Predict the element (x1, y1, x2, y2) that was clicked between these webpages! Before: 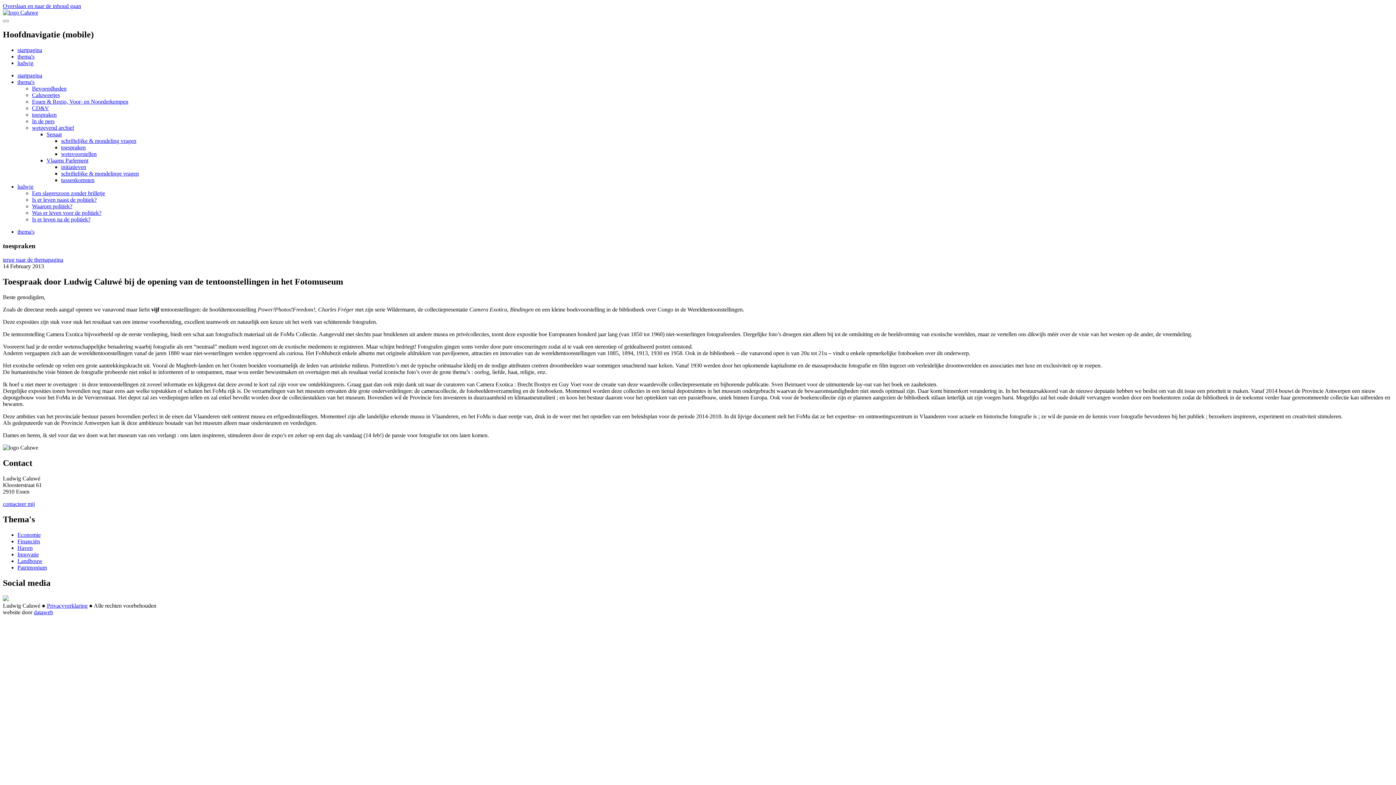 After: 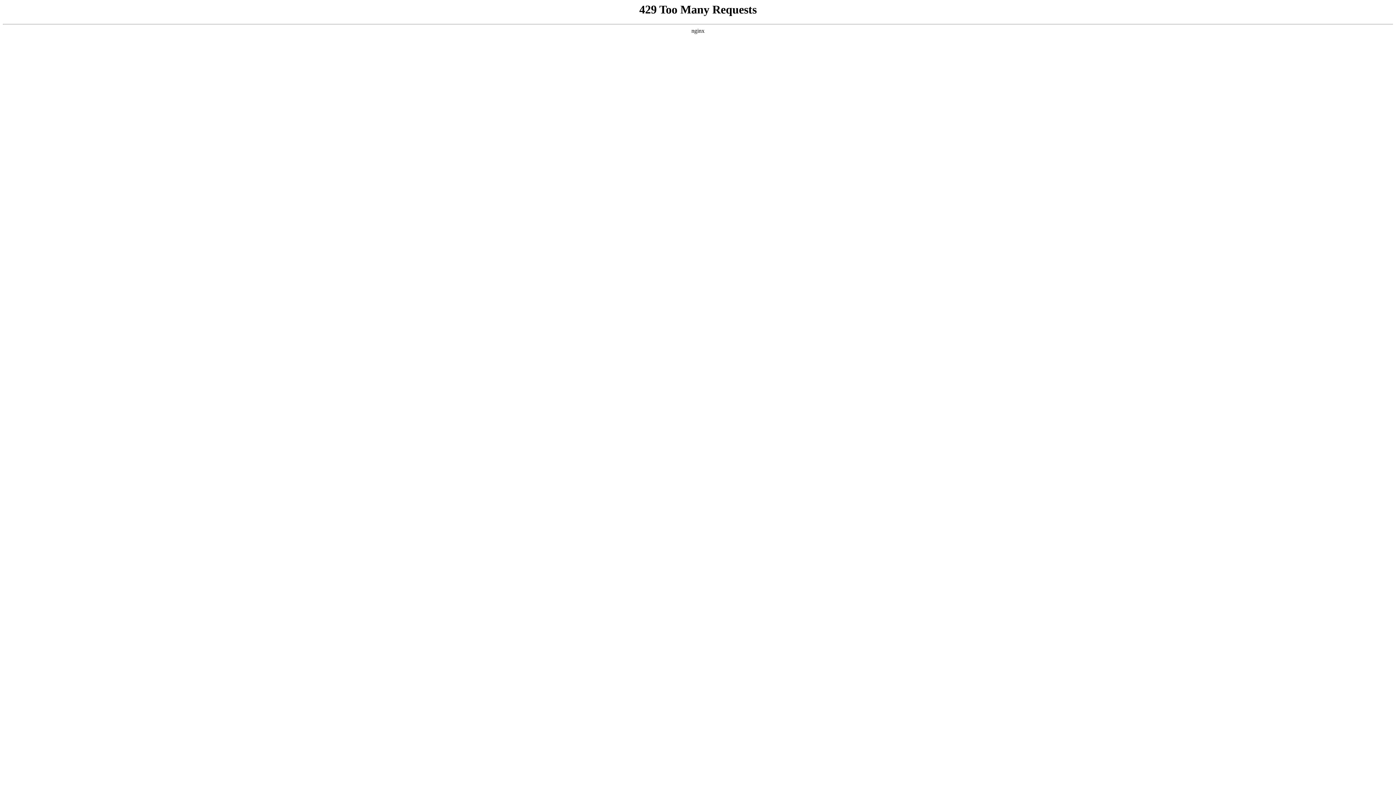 Action: bbox: (46, 602, 87, 608) label: Privacyverklaring